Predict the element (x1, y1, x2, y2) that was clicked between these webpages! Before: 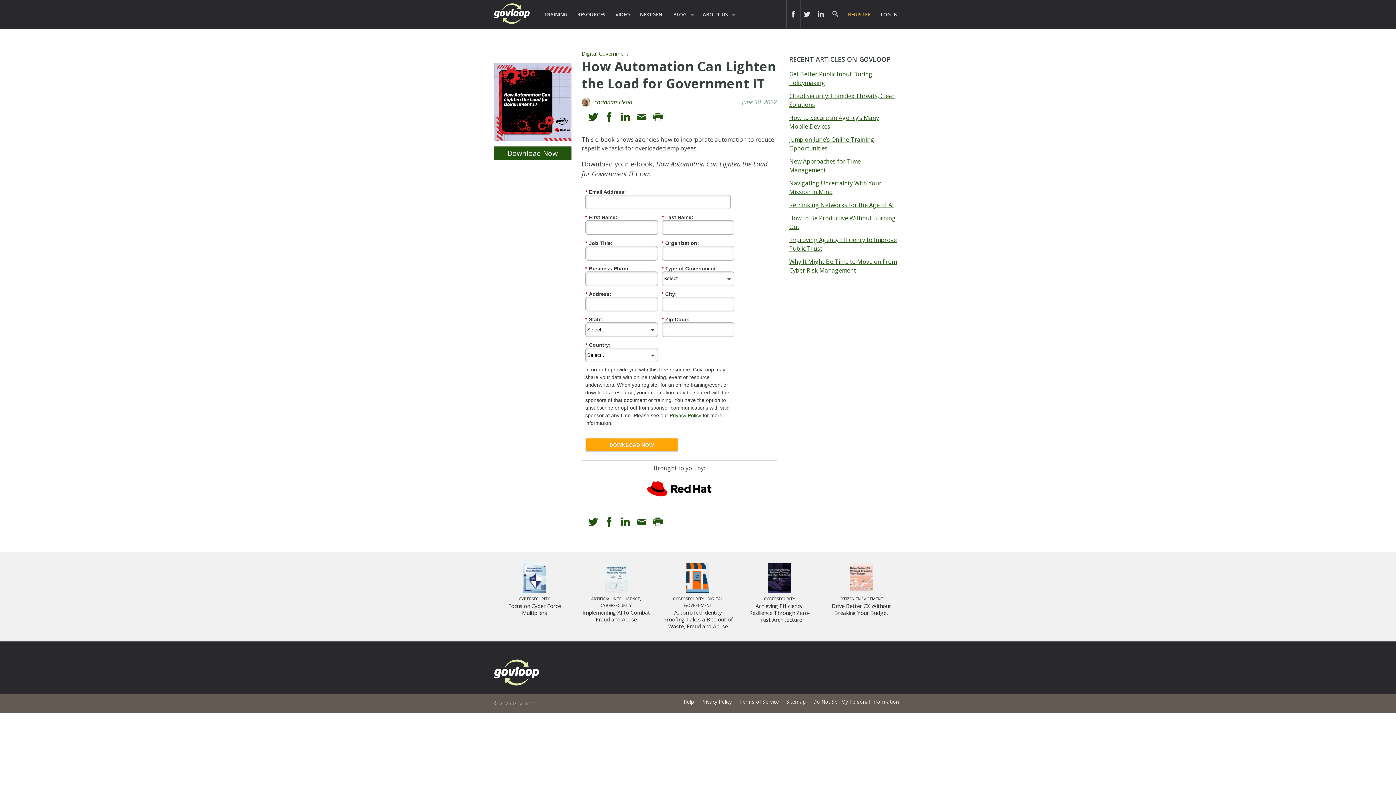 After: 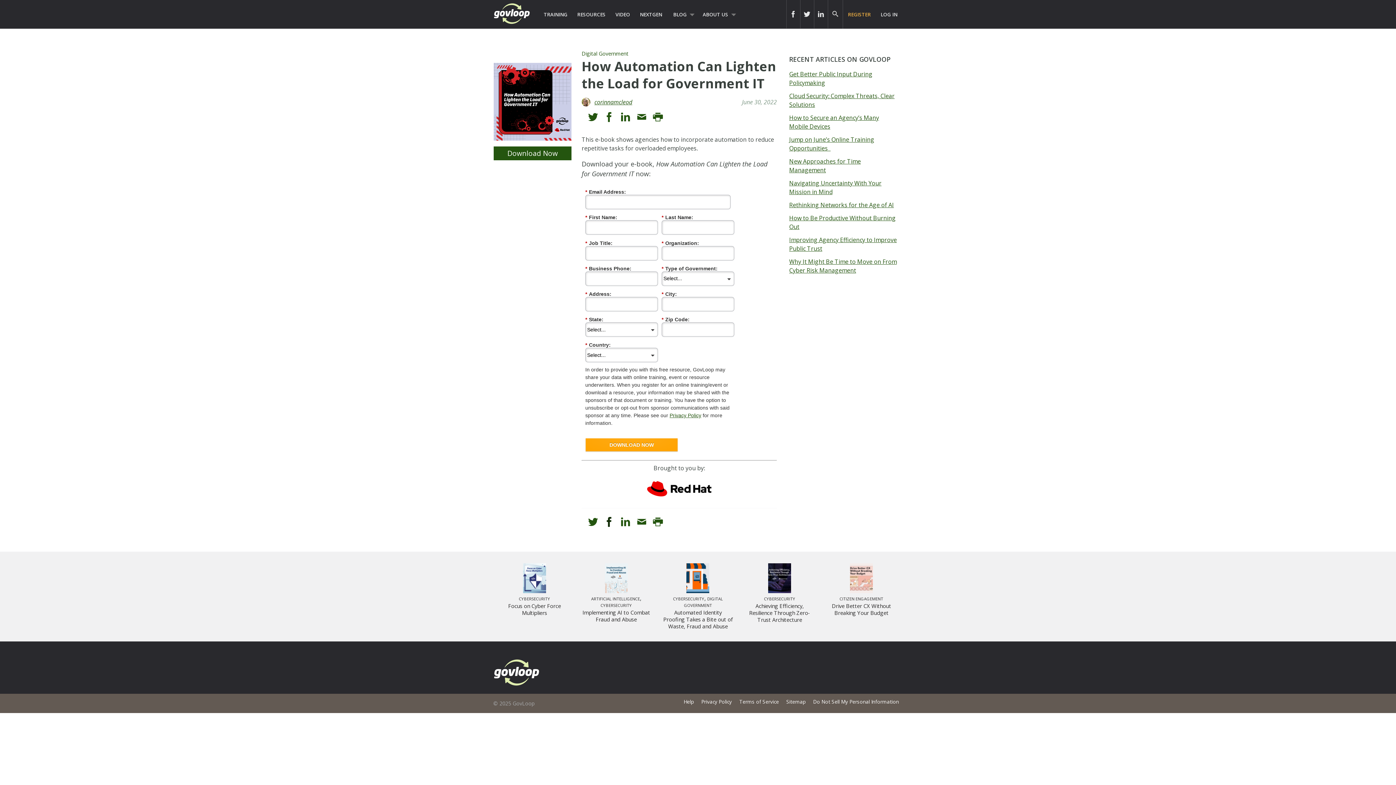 Action: bbox: (604, 517, 614, 527) label: icon link to govloop facebook